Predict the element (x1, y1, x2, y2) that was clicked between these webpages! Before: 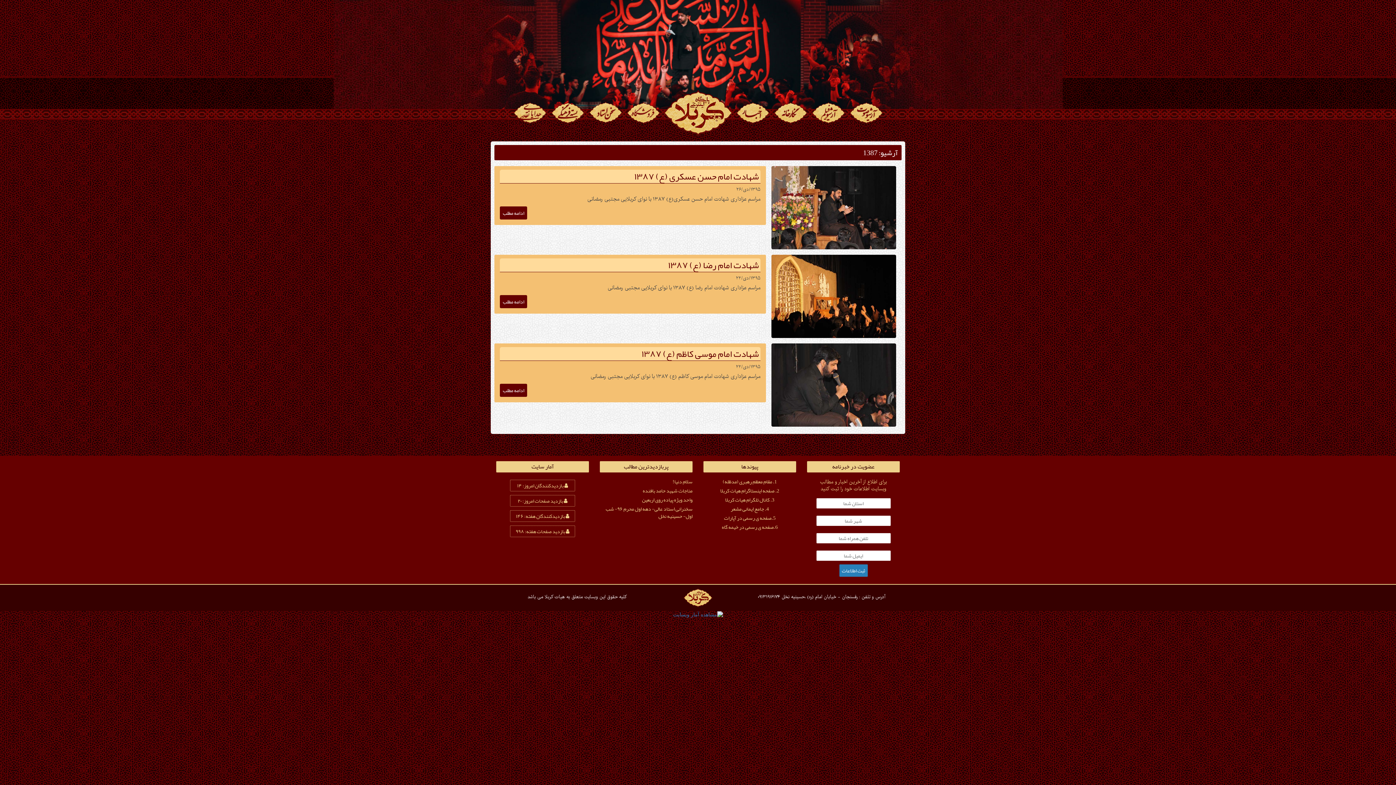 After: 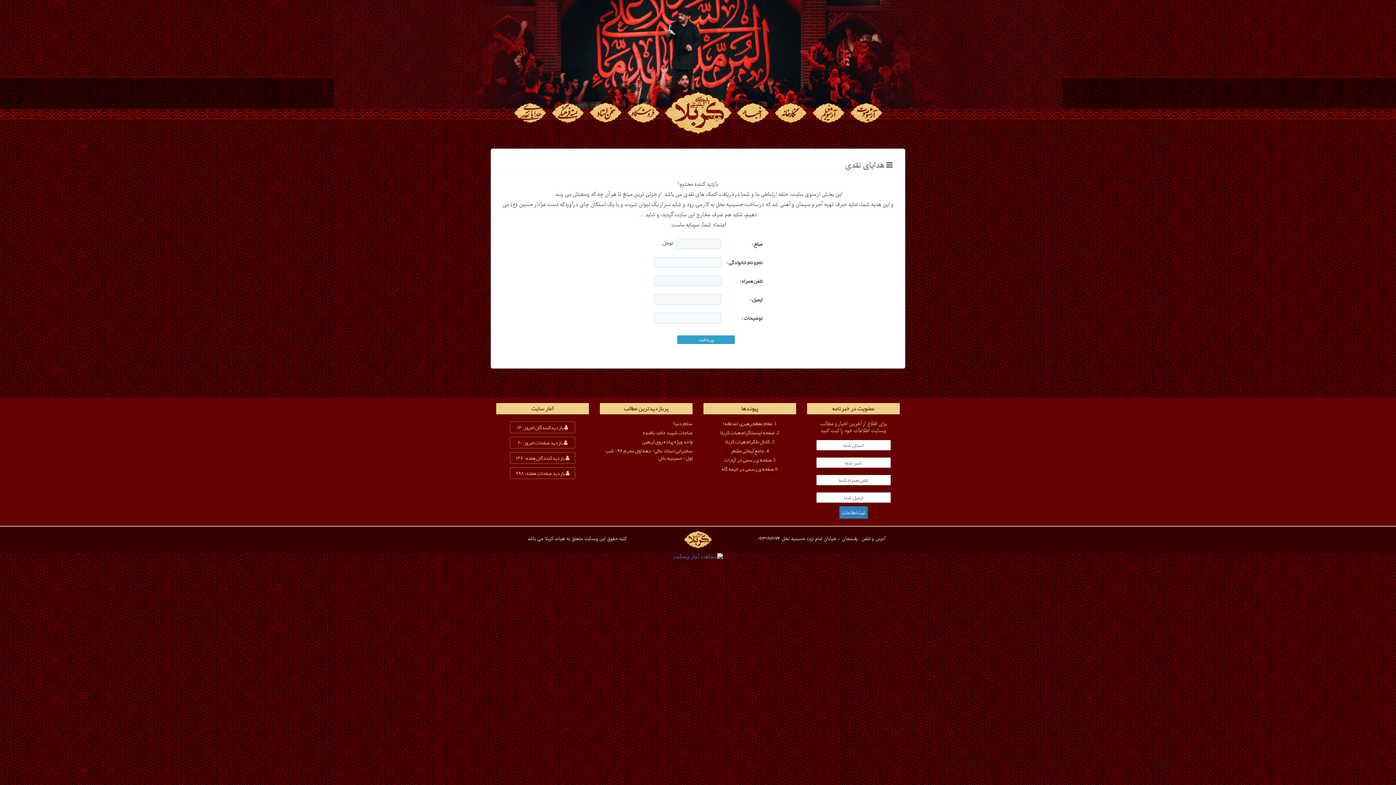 Action: bbox: (511, 128, 548, 134)